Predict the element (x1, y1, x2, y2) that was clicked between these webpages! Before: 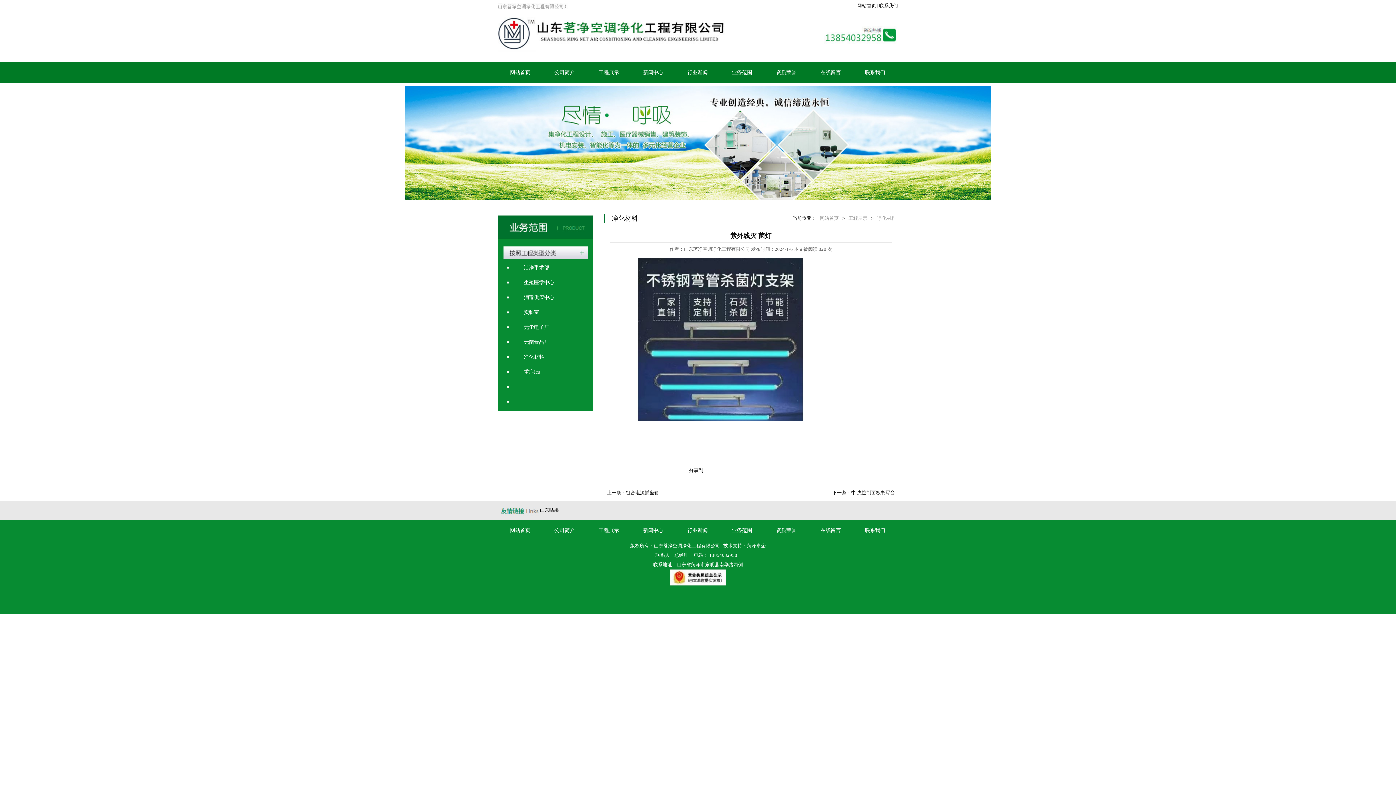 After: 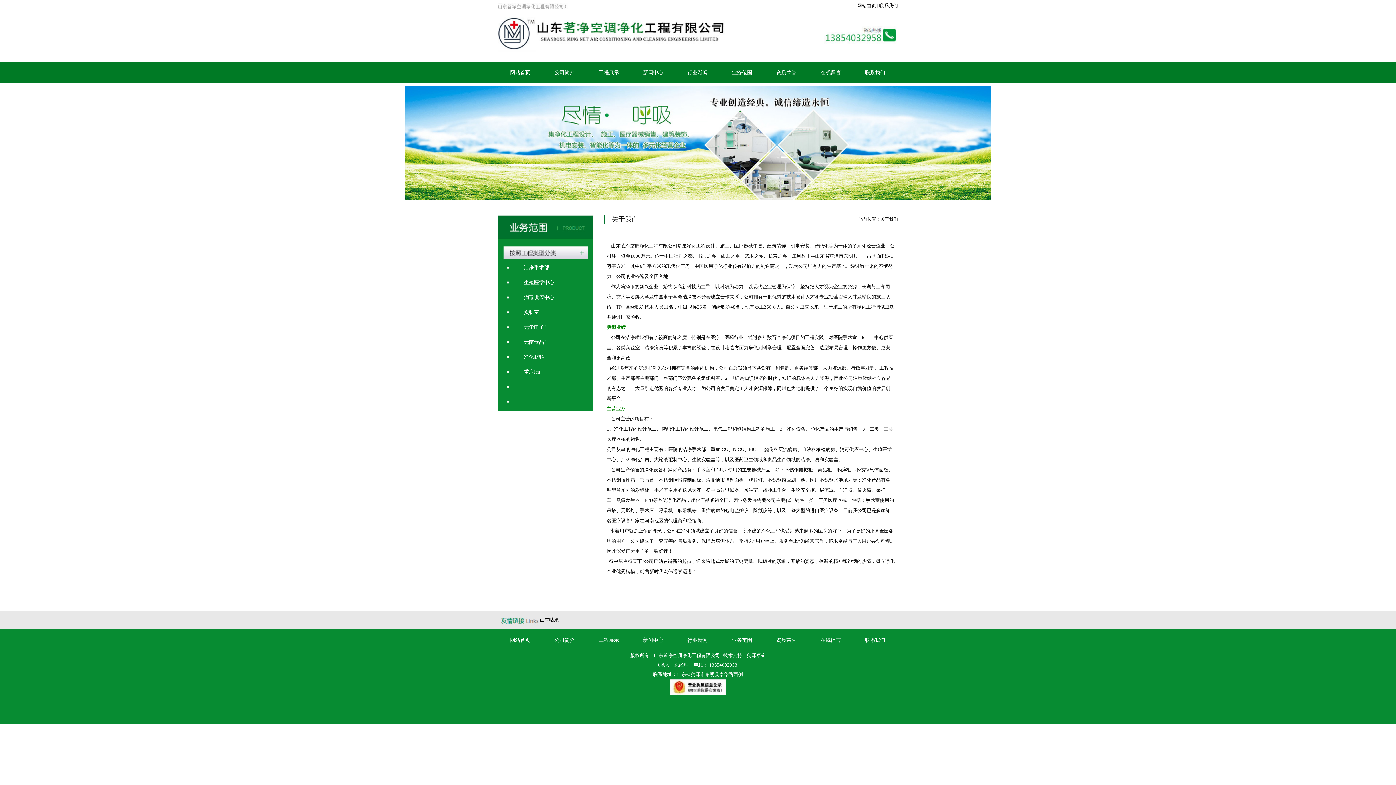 Action: bbox: (542, 520, 586, 541) label: 公司简介